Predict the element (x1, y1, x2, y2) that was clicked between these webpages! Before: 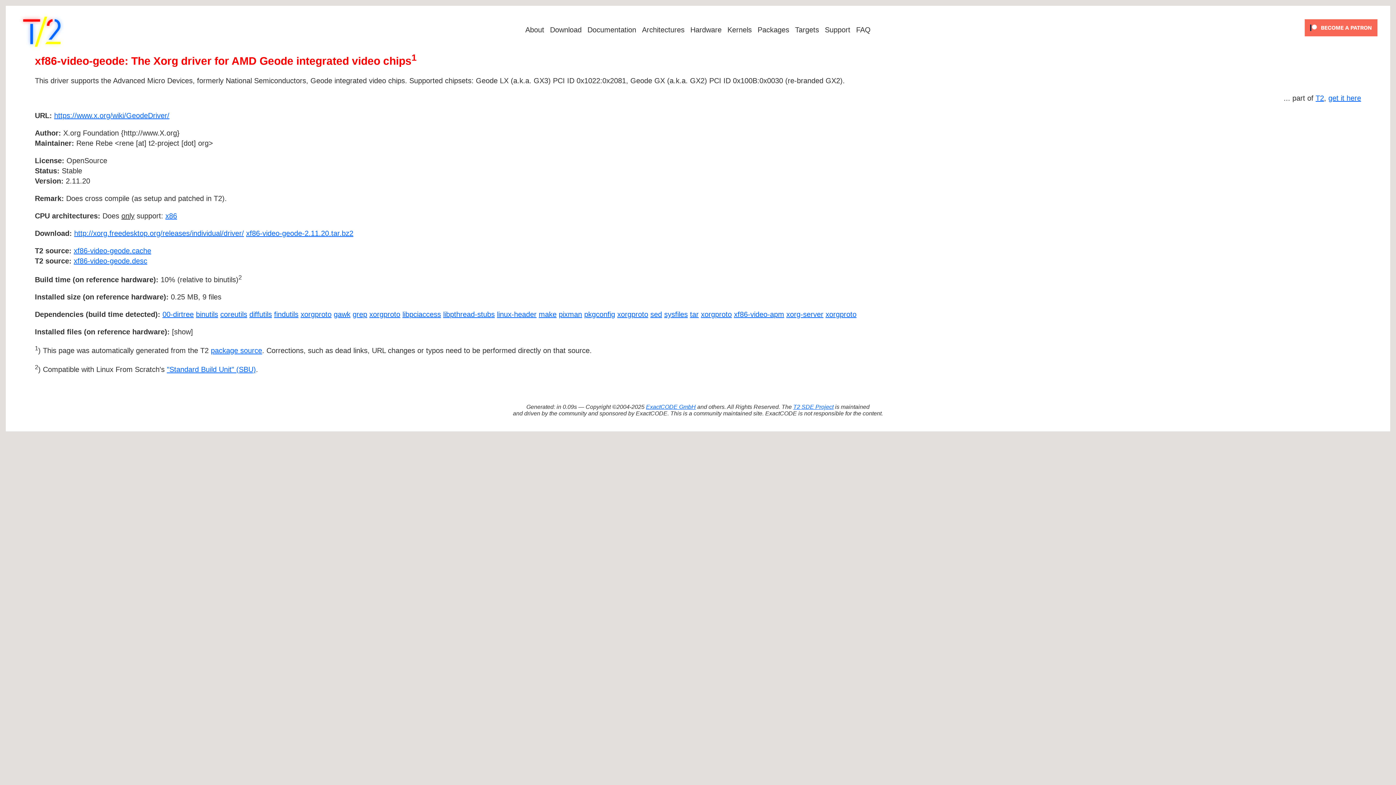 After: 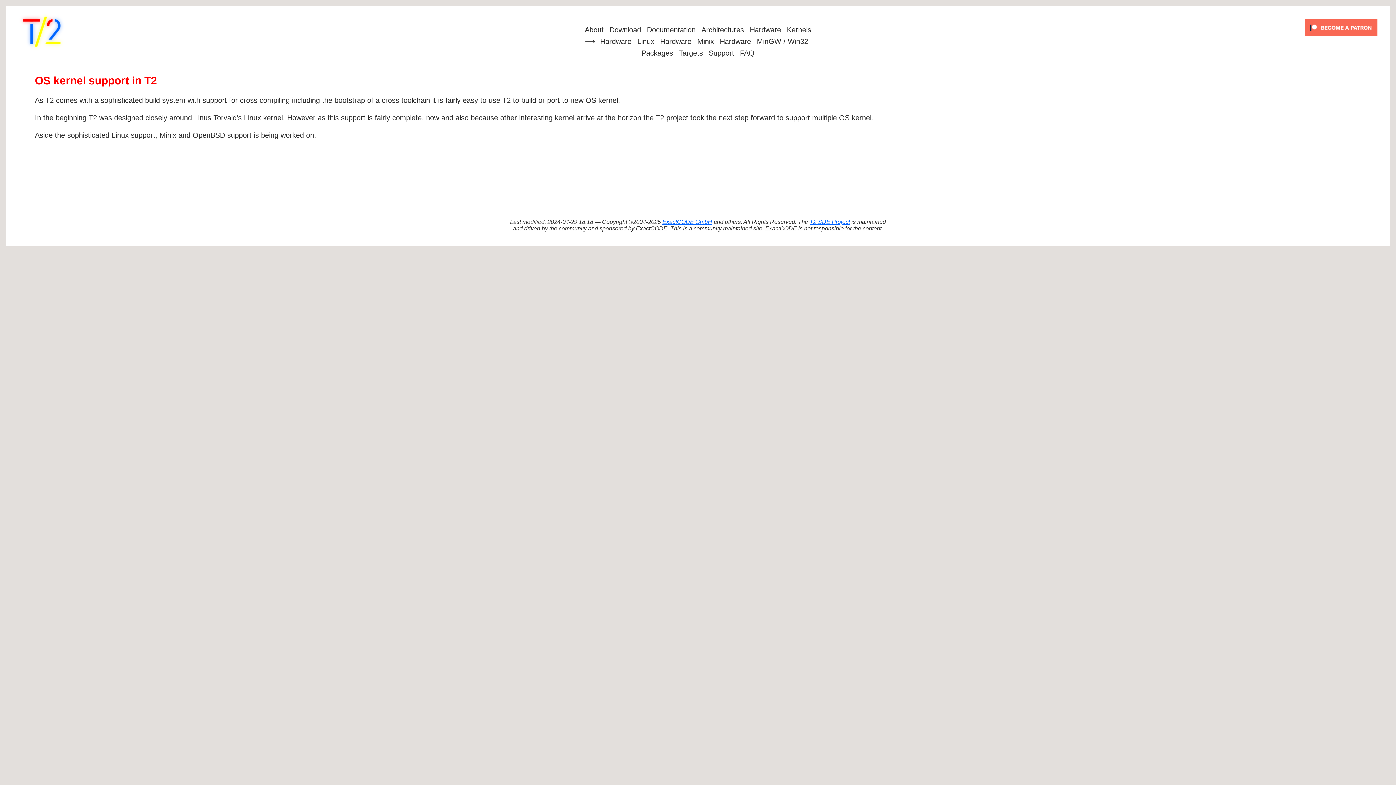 Action: bbox: (724, 24, 754, 35) label: Kernels